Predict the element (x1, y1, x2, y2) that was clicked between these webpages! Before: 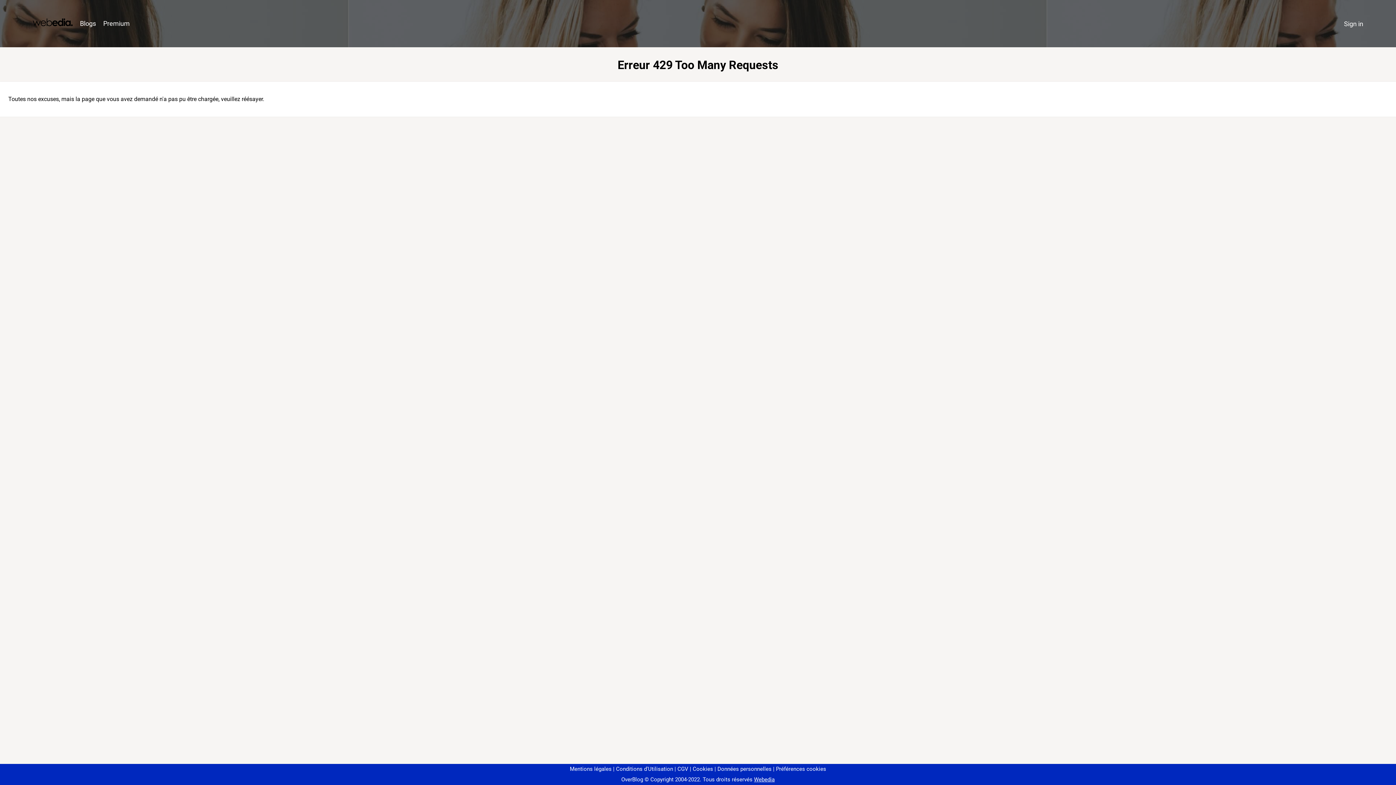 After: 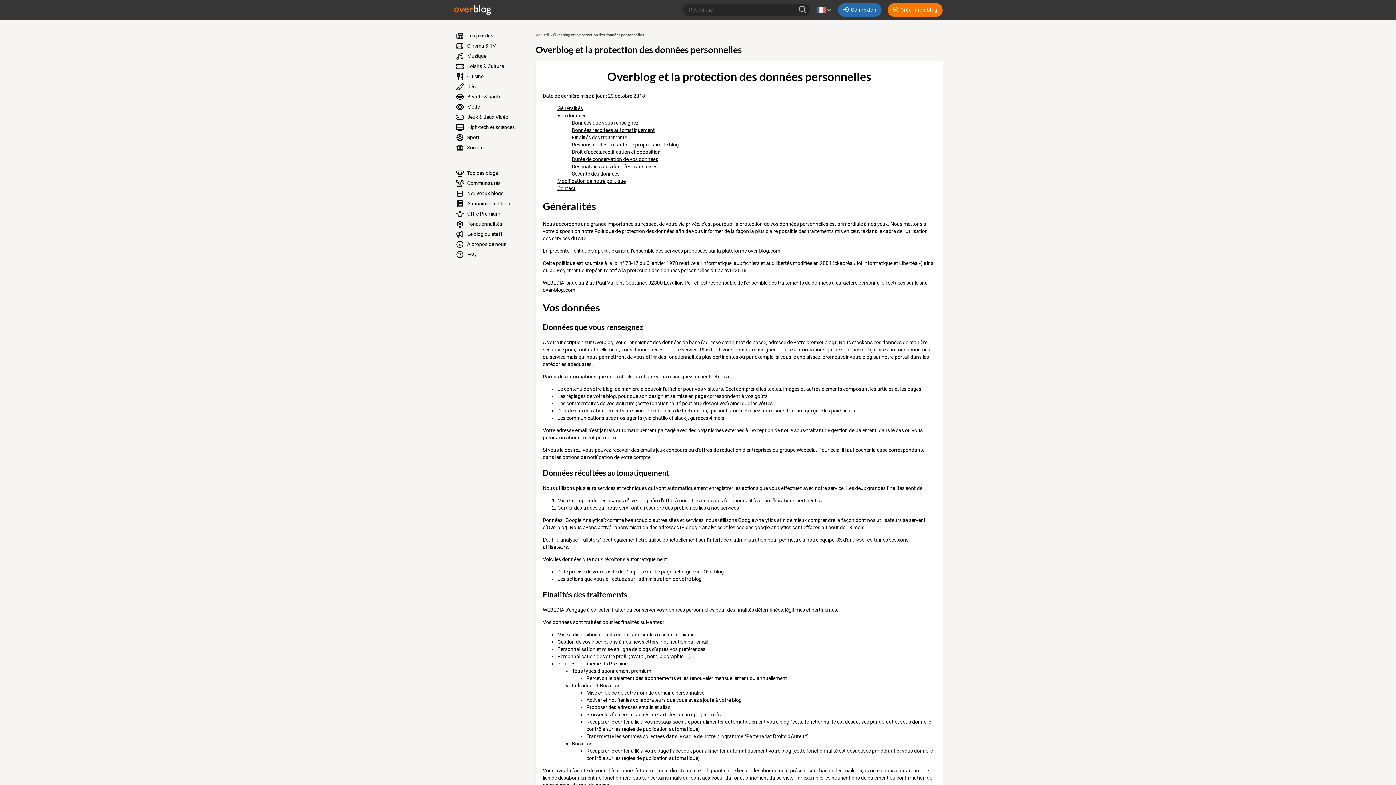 Action: bbox: (714, 766, 771, 772) label: Données personnelles